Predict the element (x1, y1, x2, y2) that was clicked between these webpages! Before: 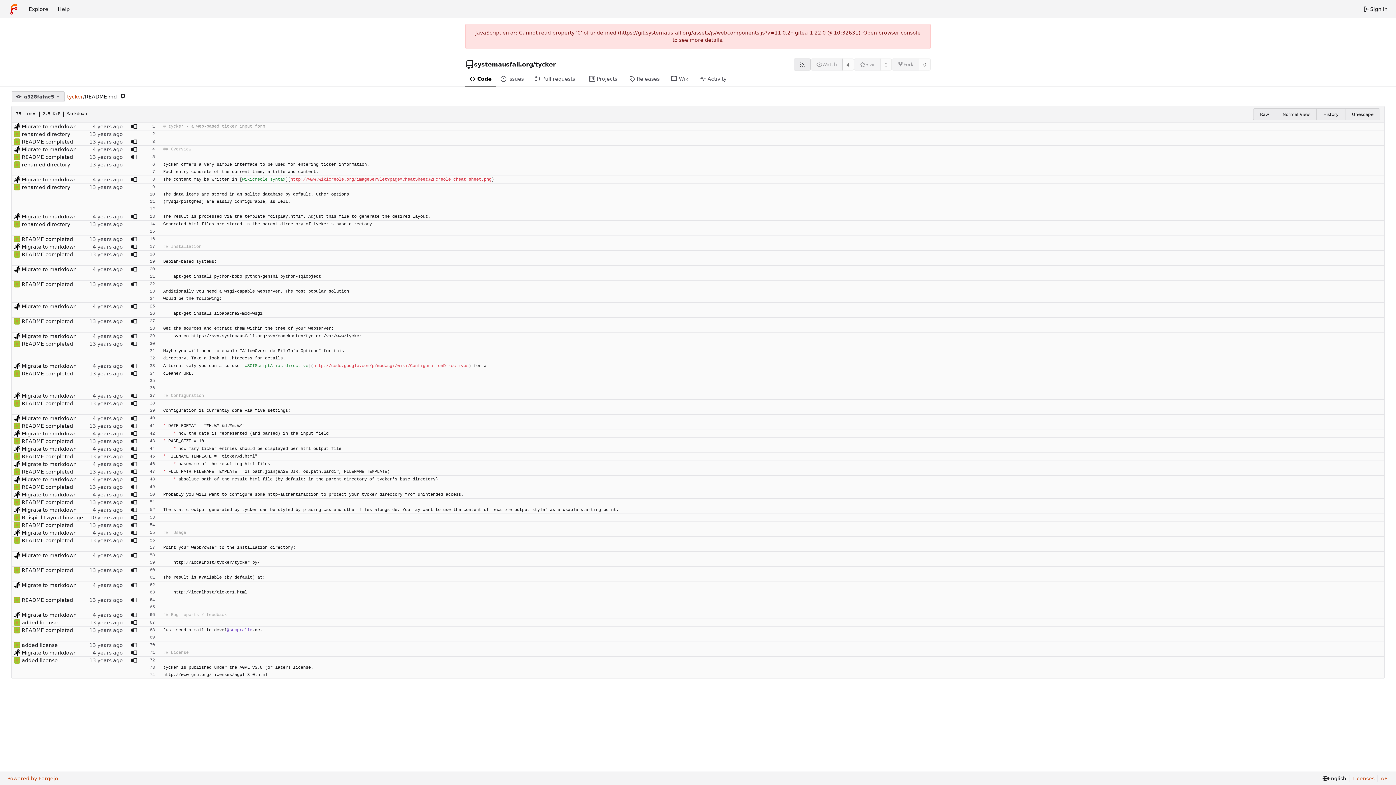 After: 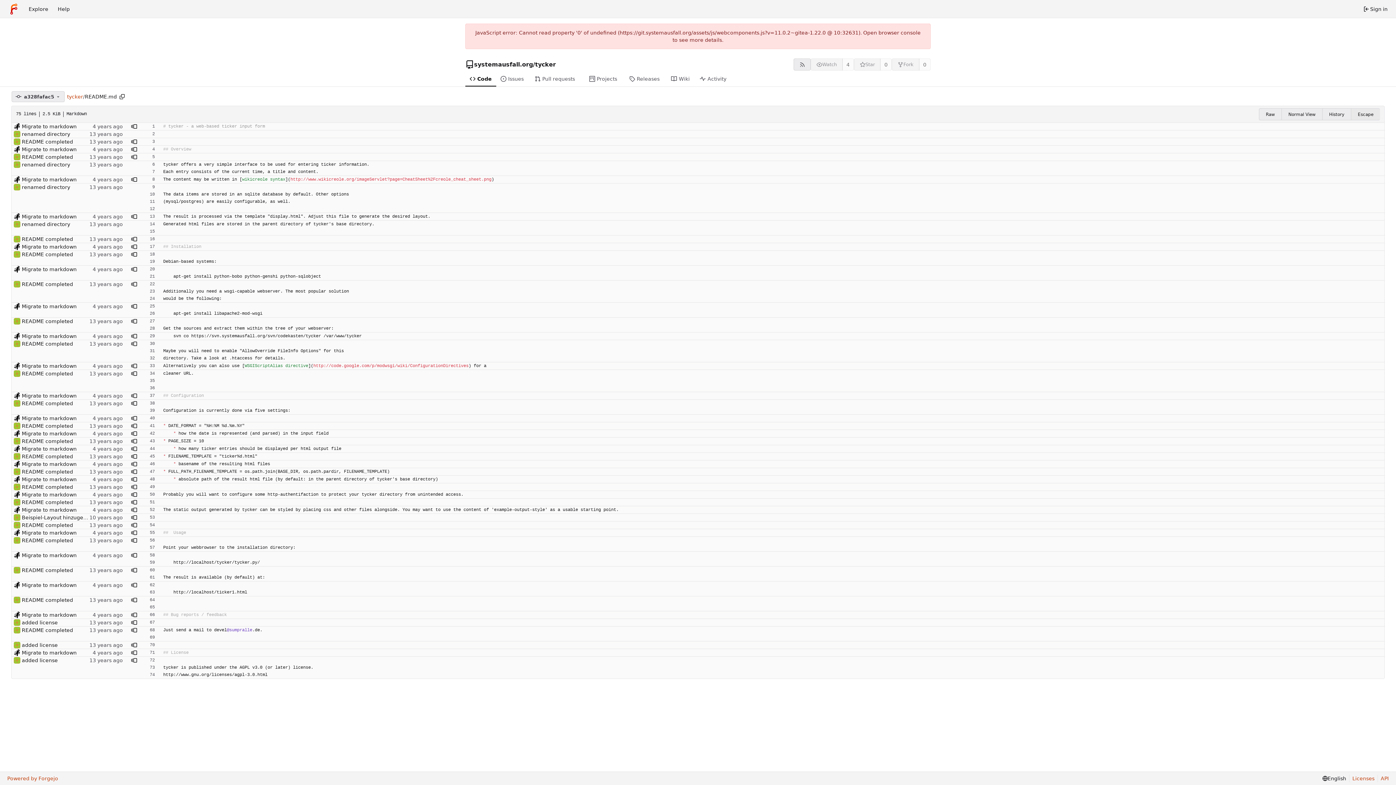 Action: bbox: (1345, 108, 1380, 120) label: Unescape